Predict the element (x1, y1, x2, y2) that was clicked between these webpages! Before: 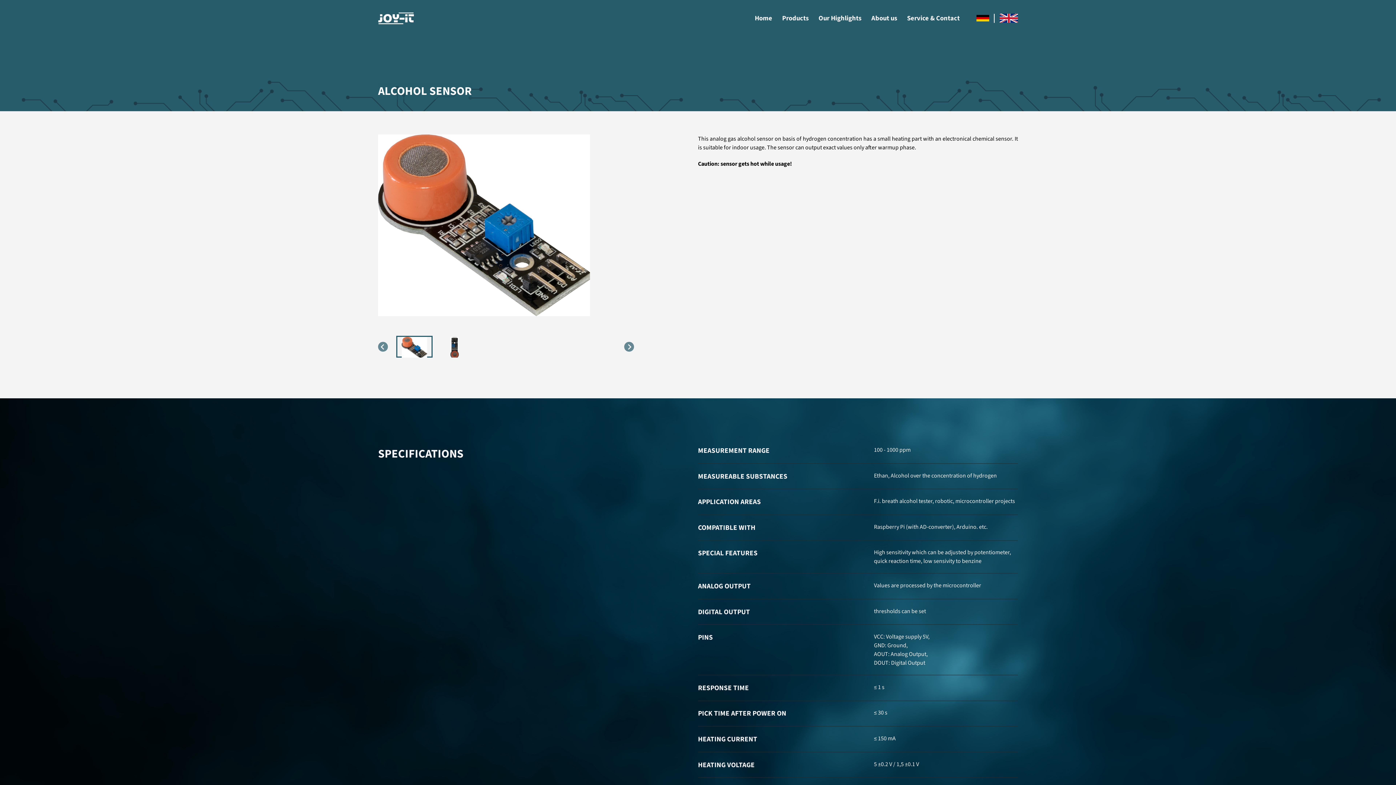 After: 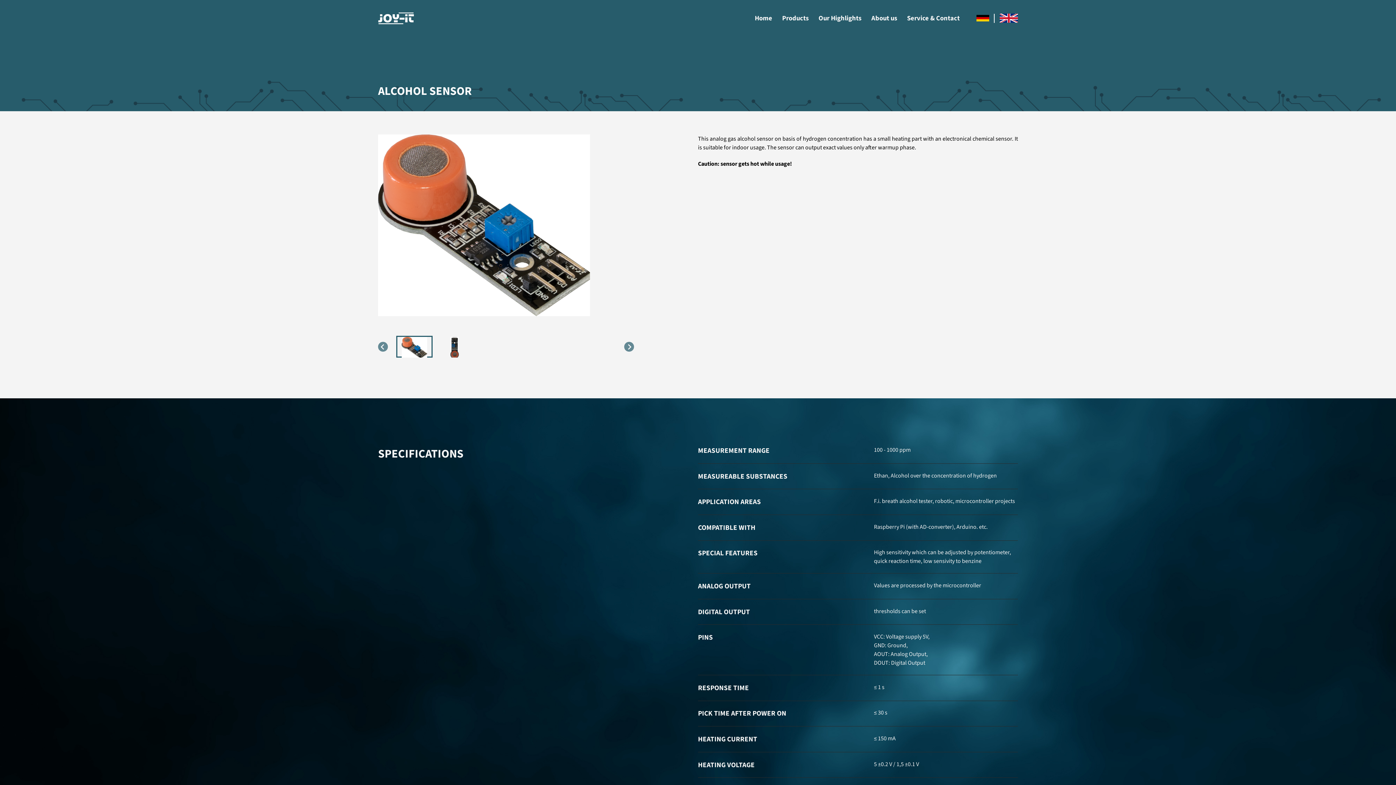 Action: label: Go to slide 1 bbox: (396, 336, 432, 357)